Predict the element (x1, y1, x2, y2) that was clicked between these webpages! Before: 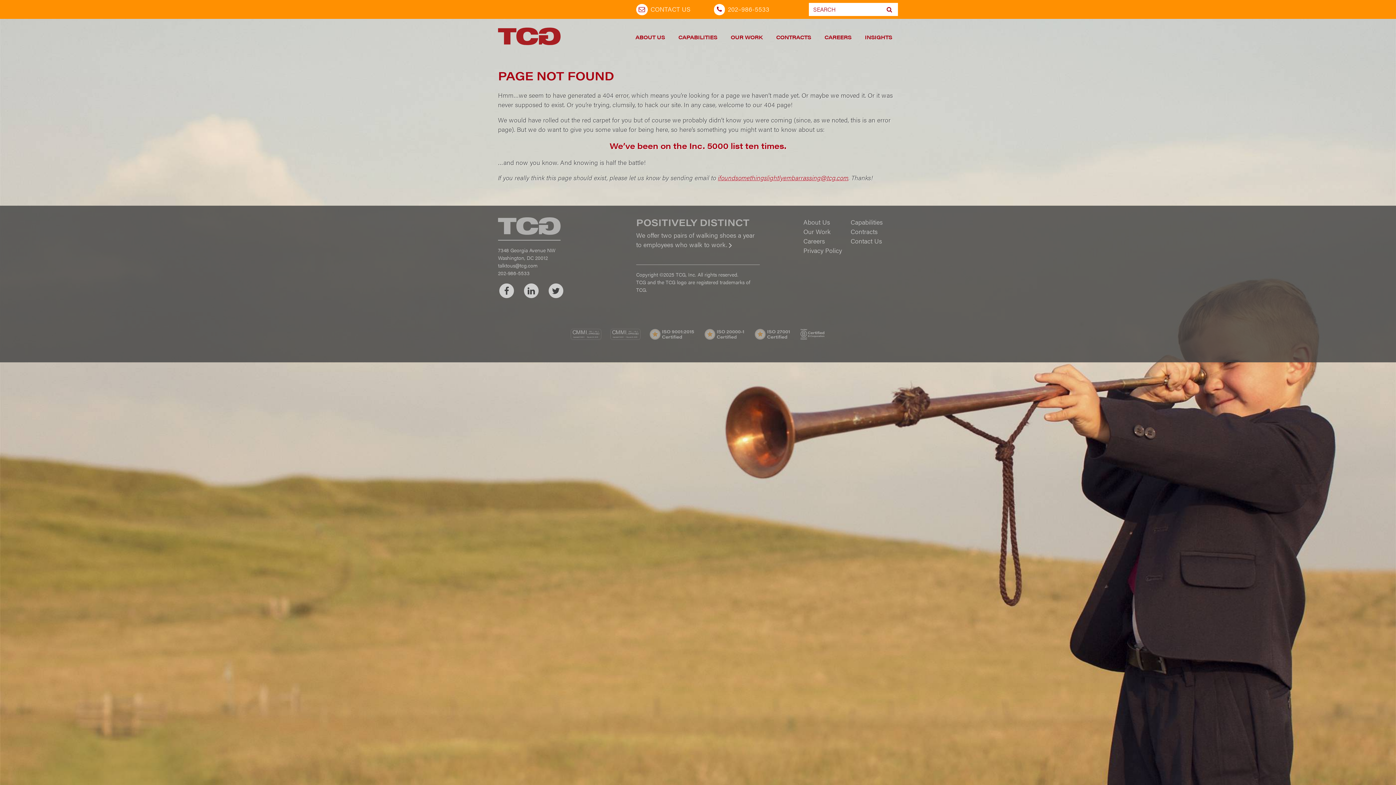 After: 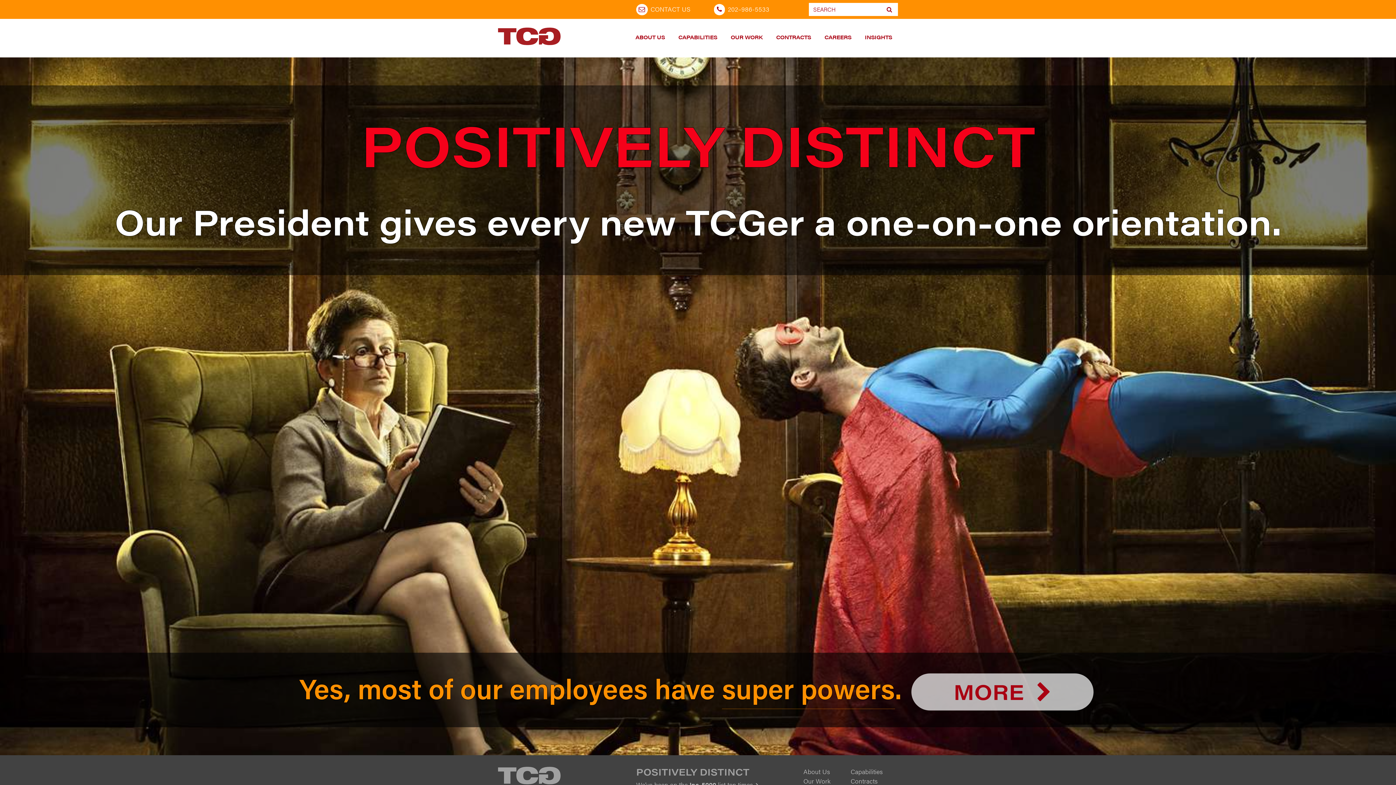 Action: label: View bbox: (636, 240, 760, 258)